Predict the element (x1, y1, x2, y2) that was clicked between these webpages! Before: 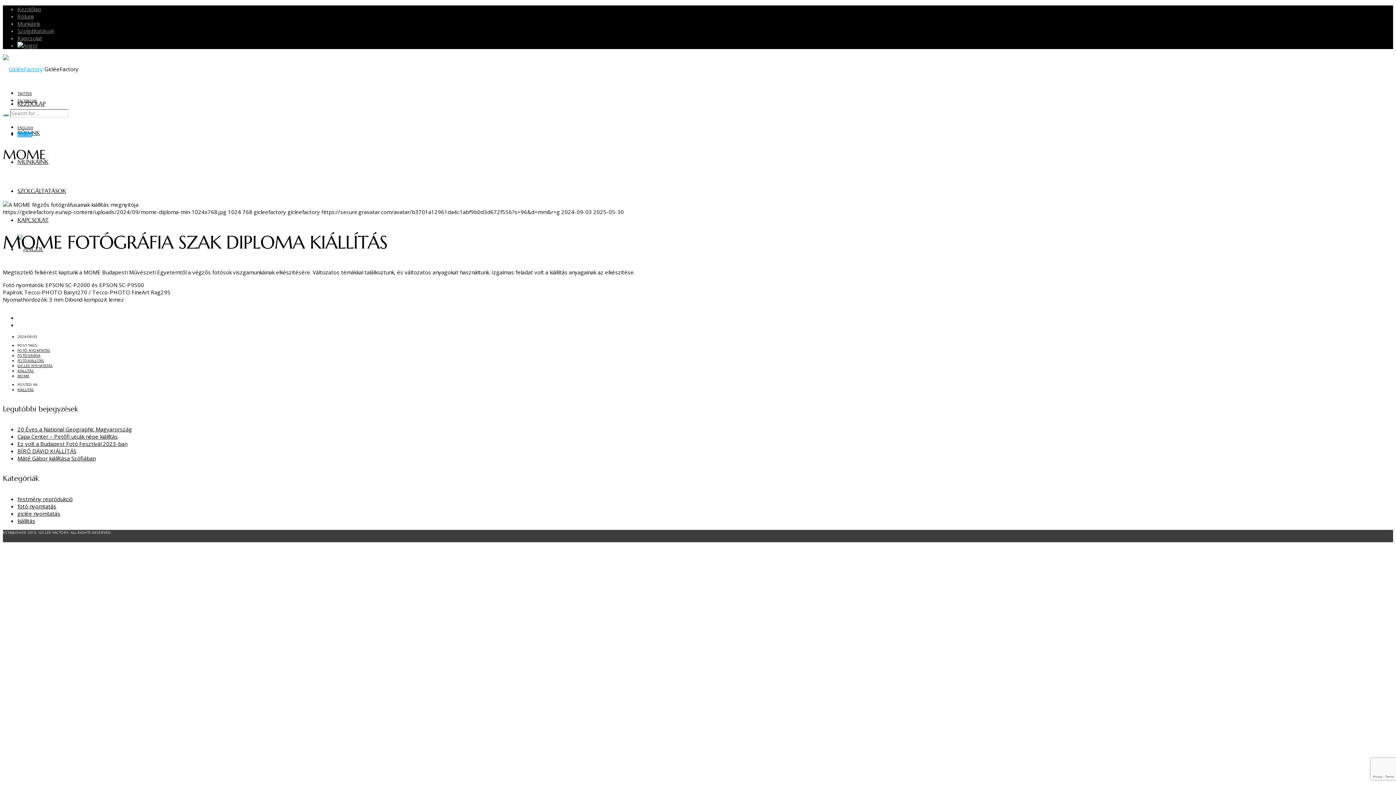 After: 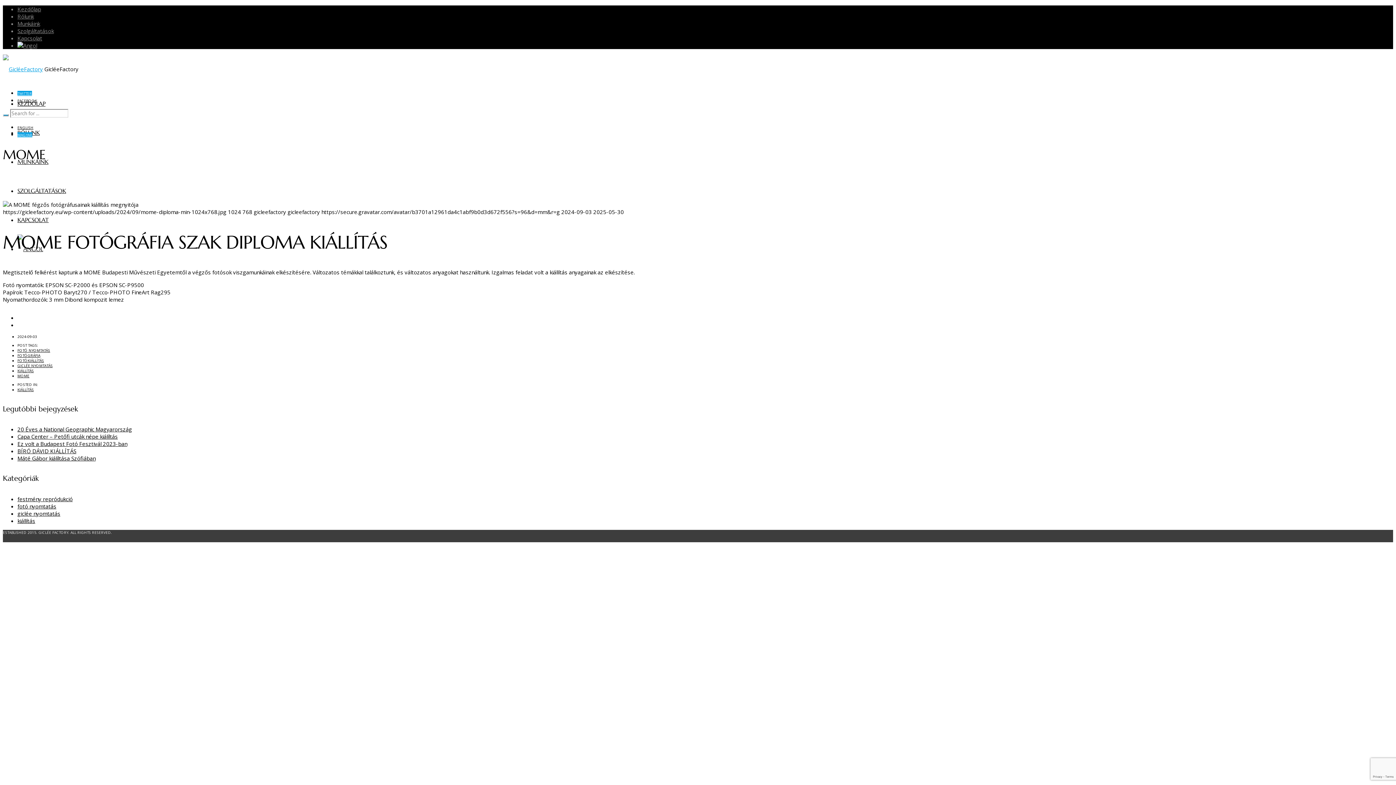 Action: bbox: (17, 90, 32, 96) label: TWITTER